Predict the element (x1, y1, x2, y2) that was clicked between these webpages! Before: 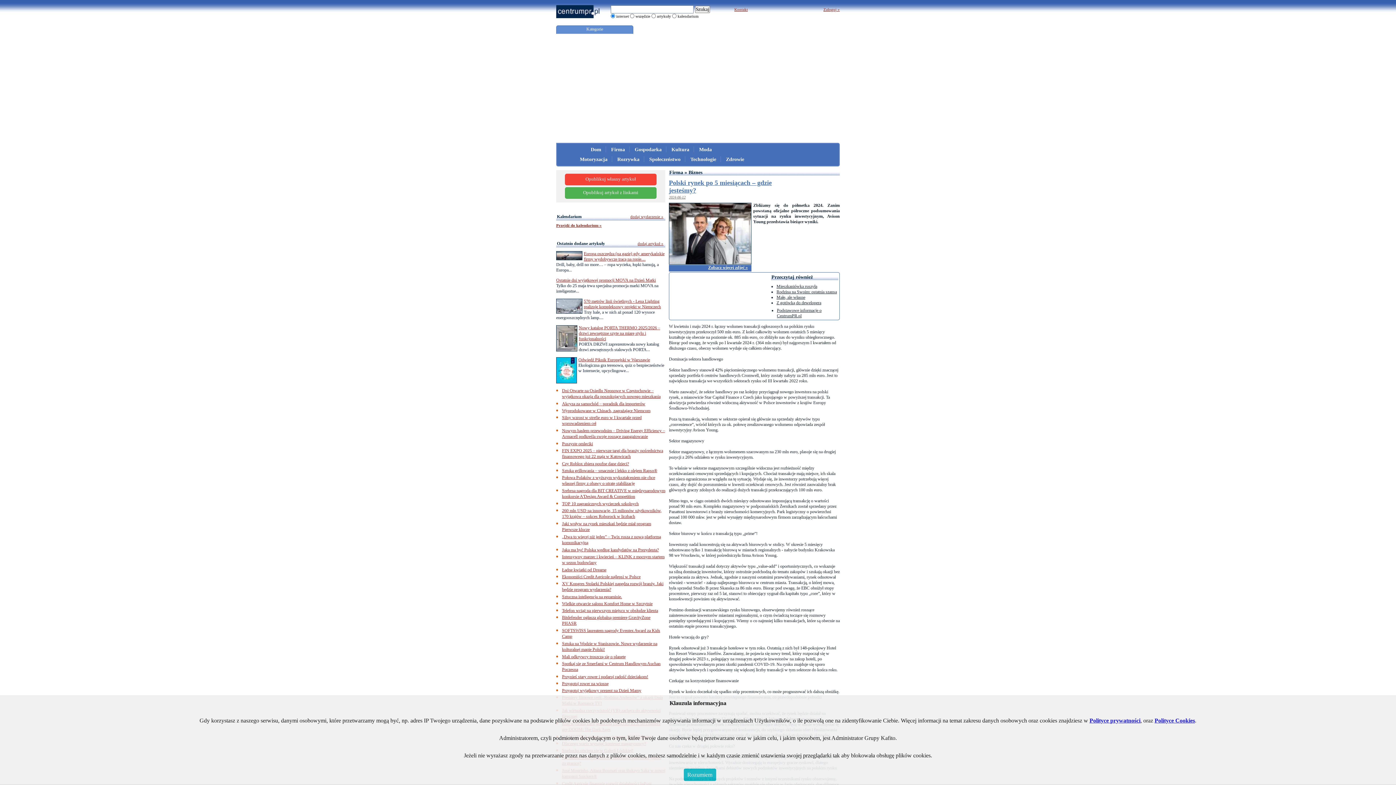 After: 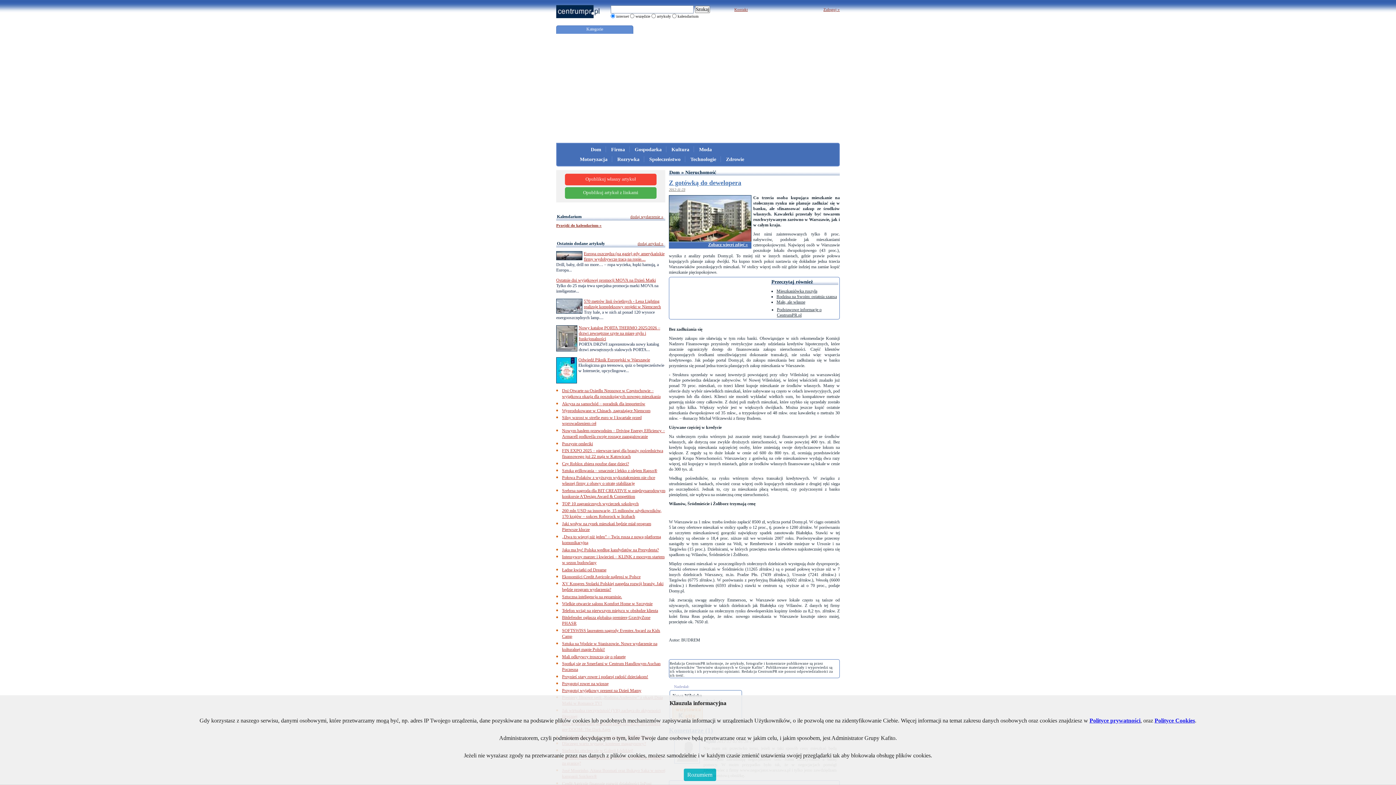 Action: bbox: (776, 300, 821, 305) label: Z gotówką do dewelopera